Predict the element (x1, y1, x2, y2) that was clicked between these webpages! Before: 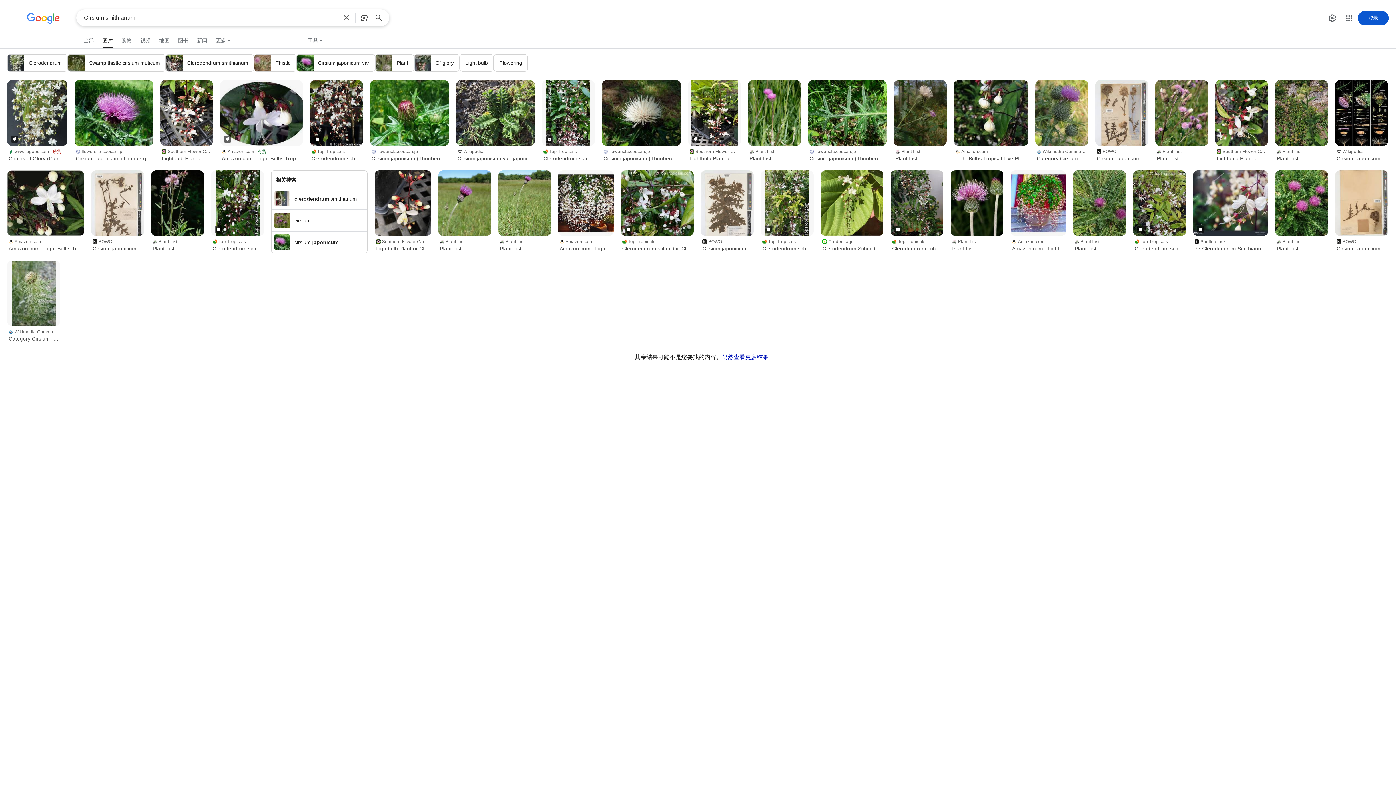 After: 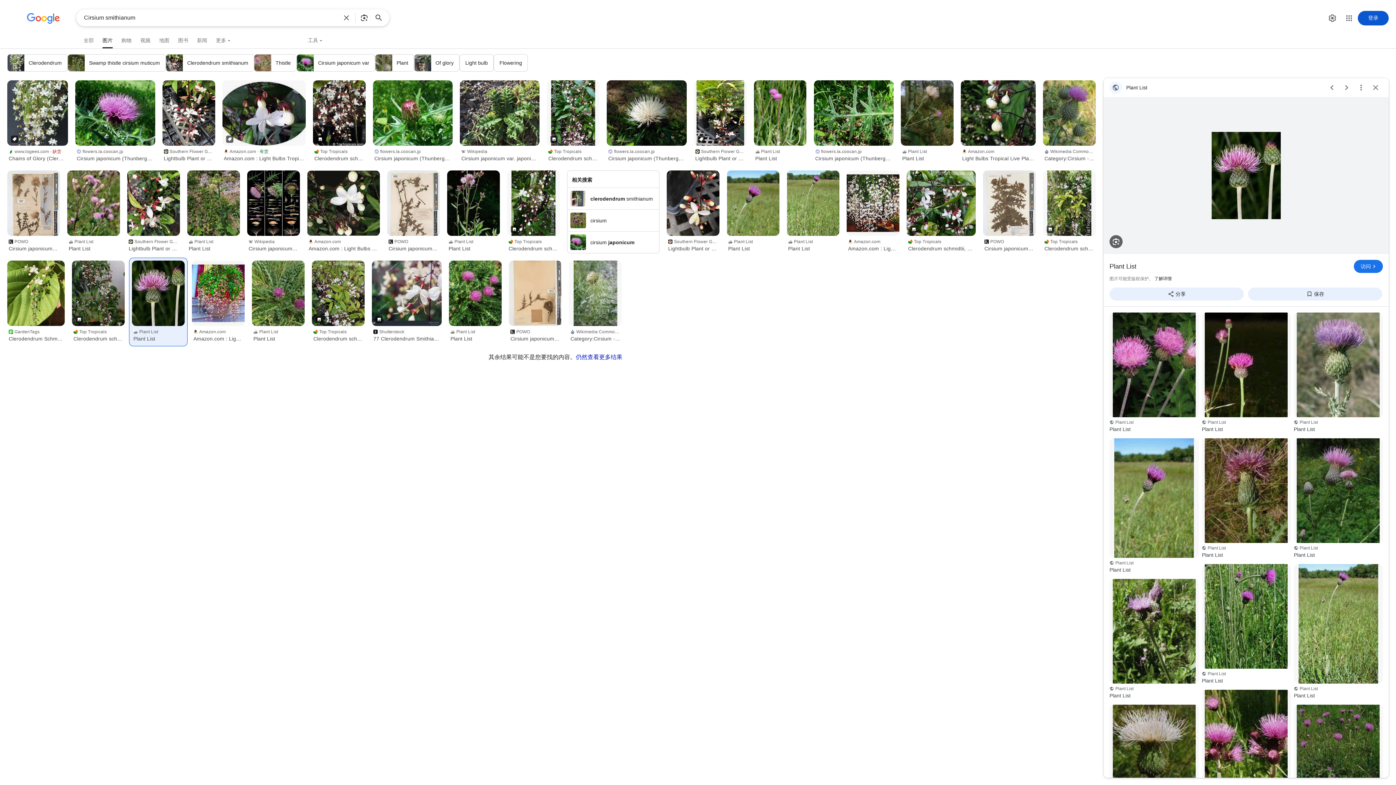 Action: bbox: (951, 170, 1003, 236)